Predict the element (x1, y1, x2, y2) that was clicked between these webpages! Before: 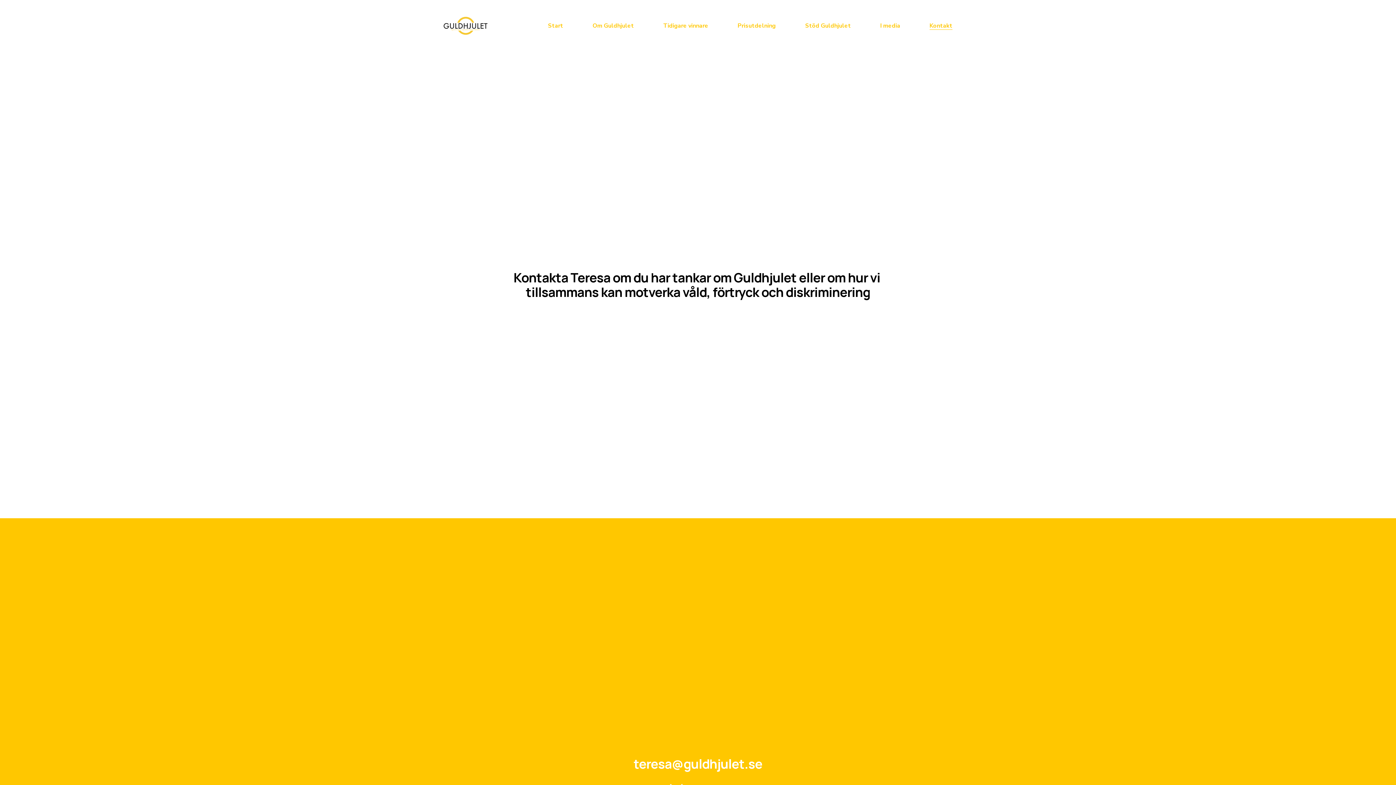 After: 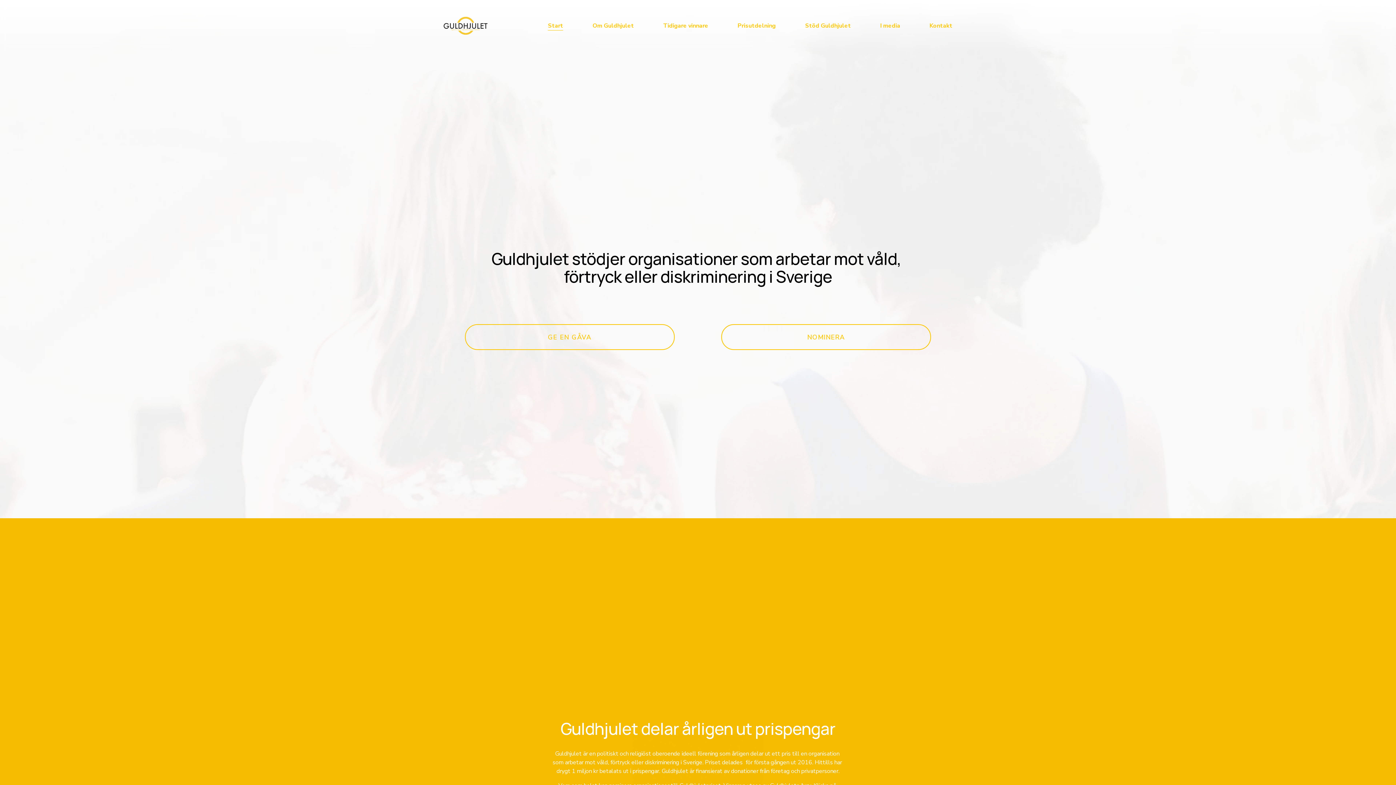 Action: bbox: (443, 16, 487, 34)